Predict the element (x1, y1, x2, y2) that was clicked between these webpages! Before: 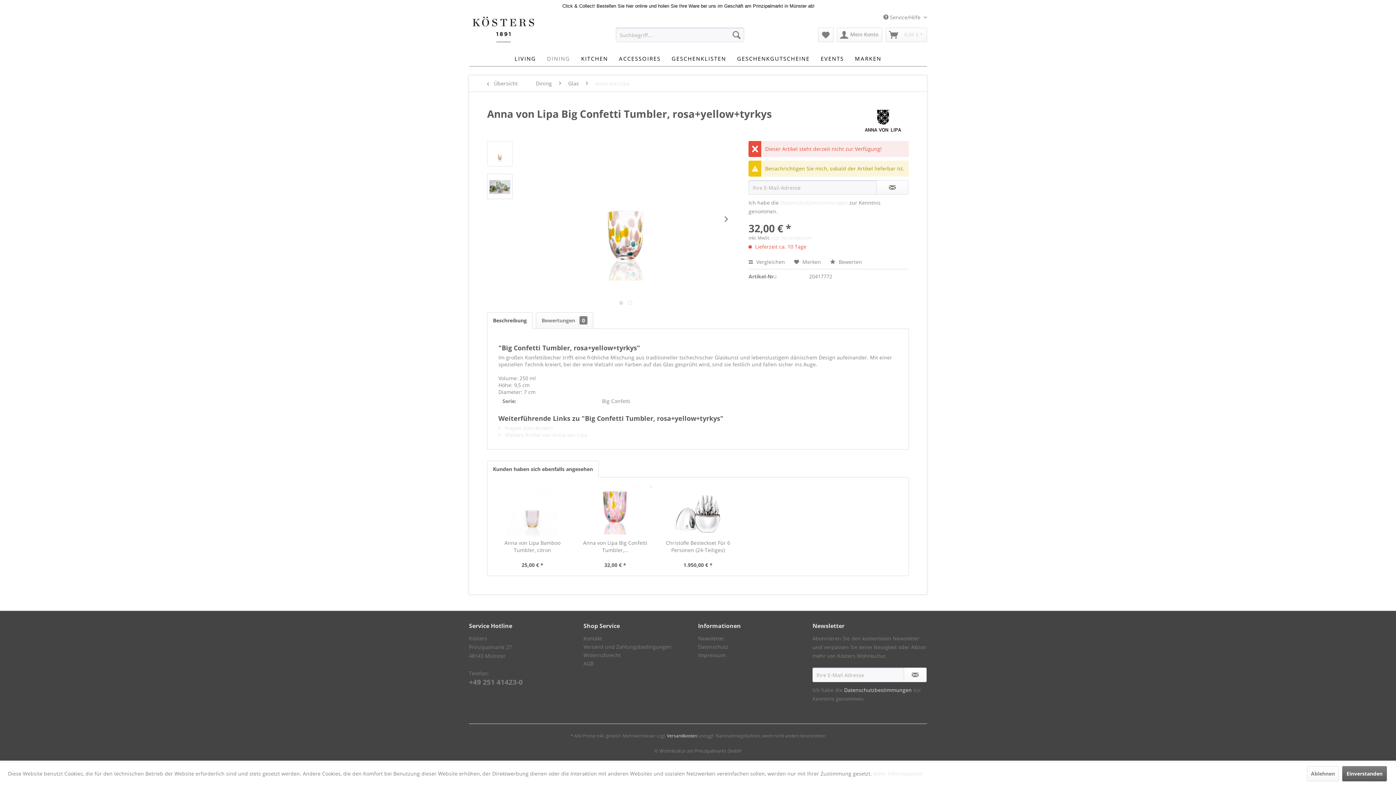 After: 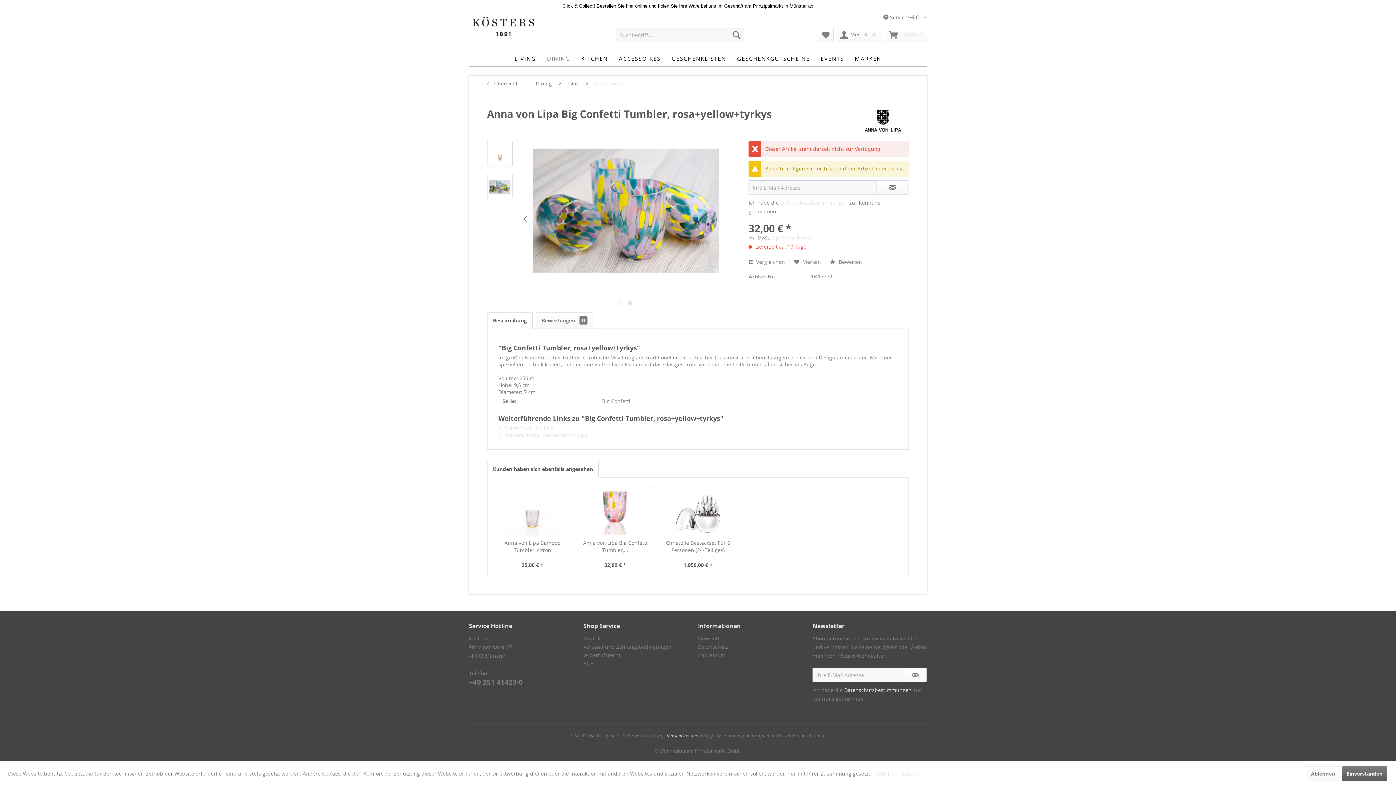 Action: bbox: (721, 206, 731, 232)